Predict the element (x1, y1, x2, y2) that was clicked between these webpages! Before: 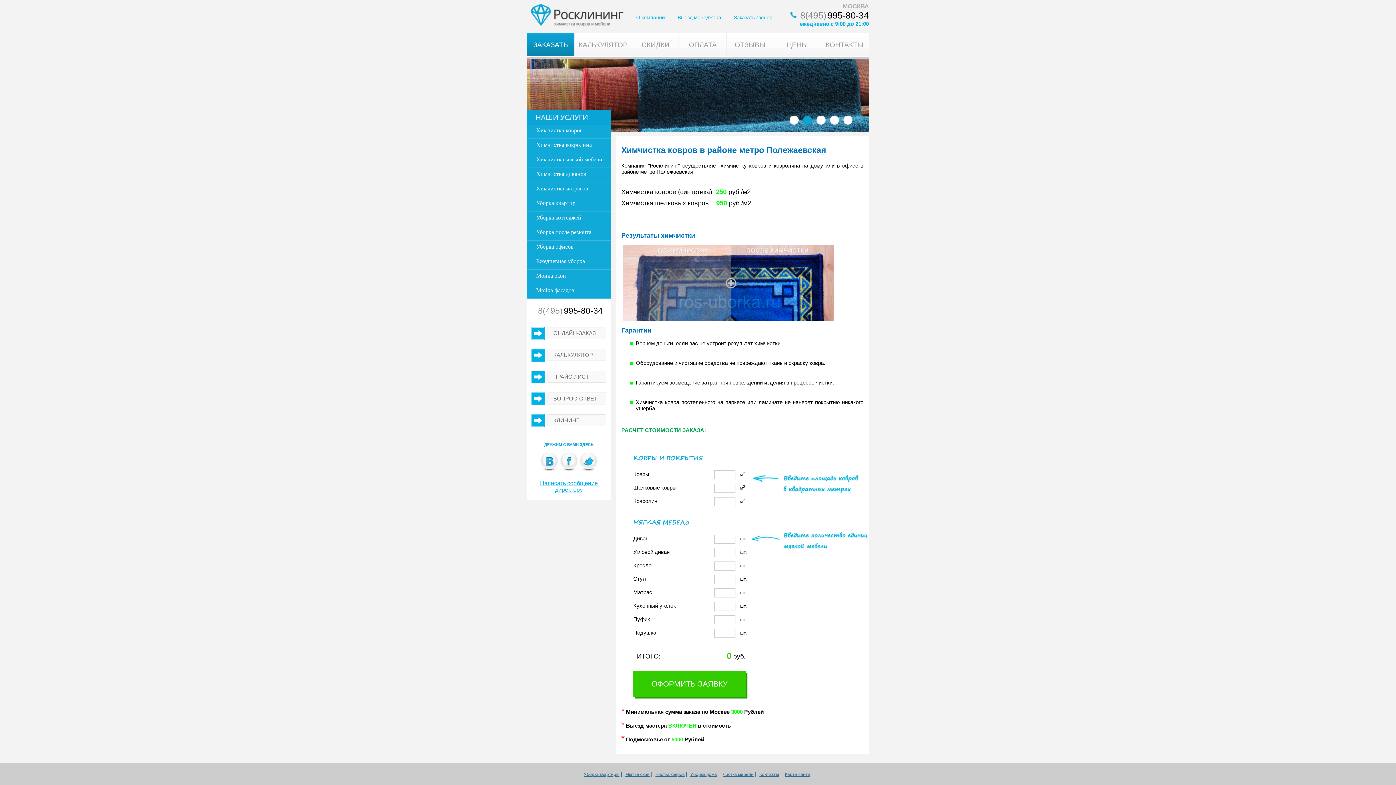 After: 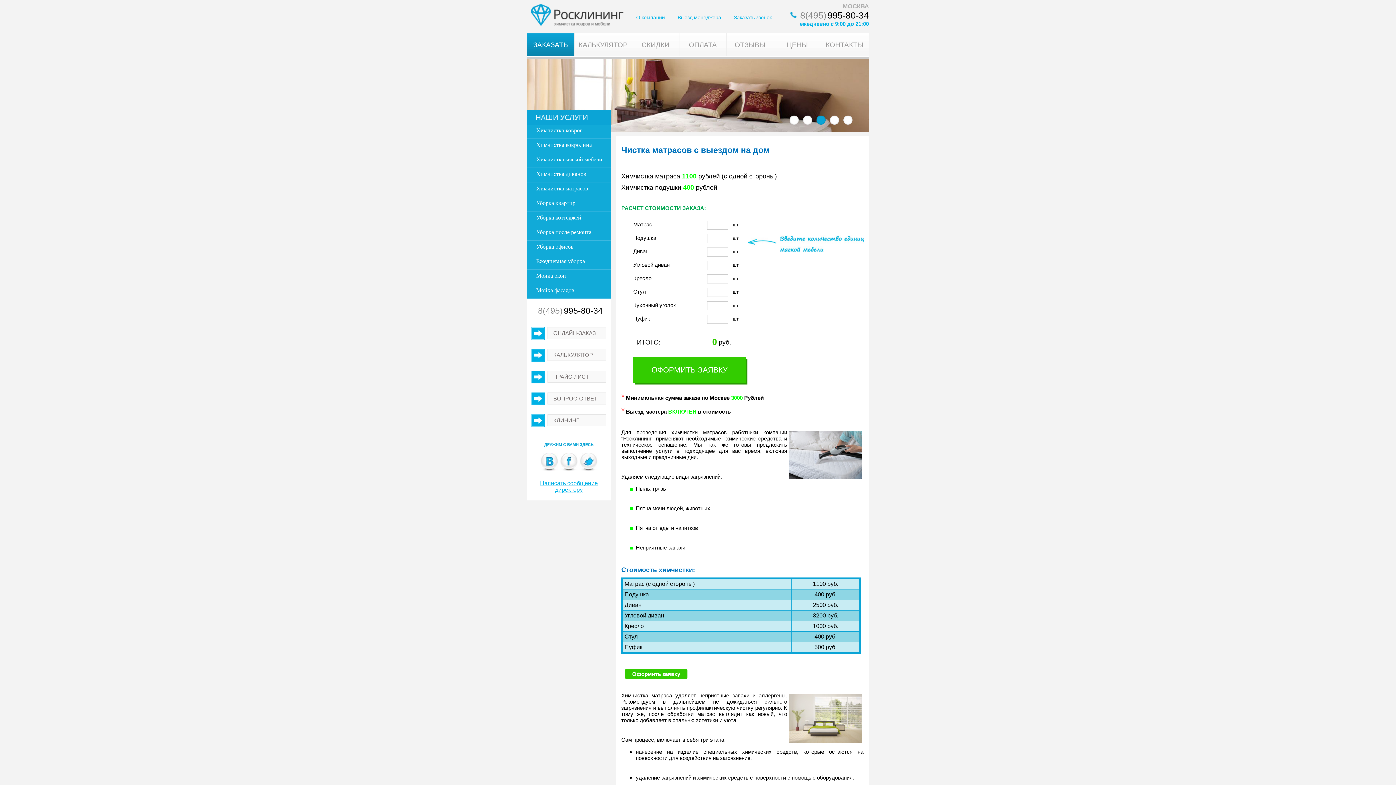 Action: bbox: (527, 182, 625, 194) label: Химчистка матрасов